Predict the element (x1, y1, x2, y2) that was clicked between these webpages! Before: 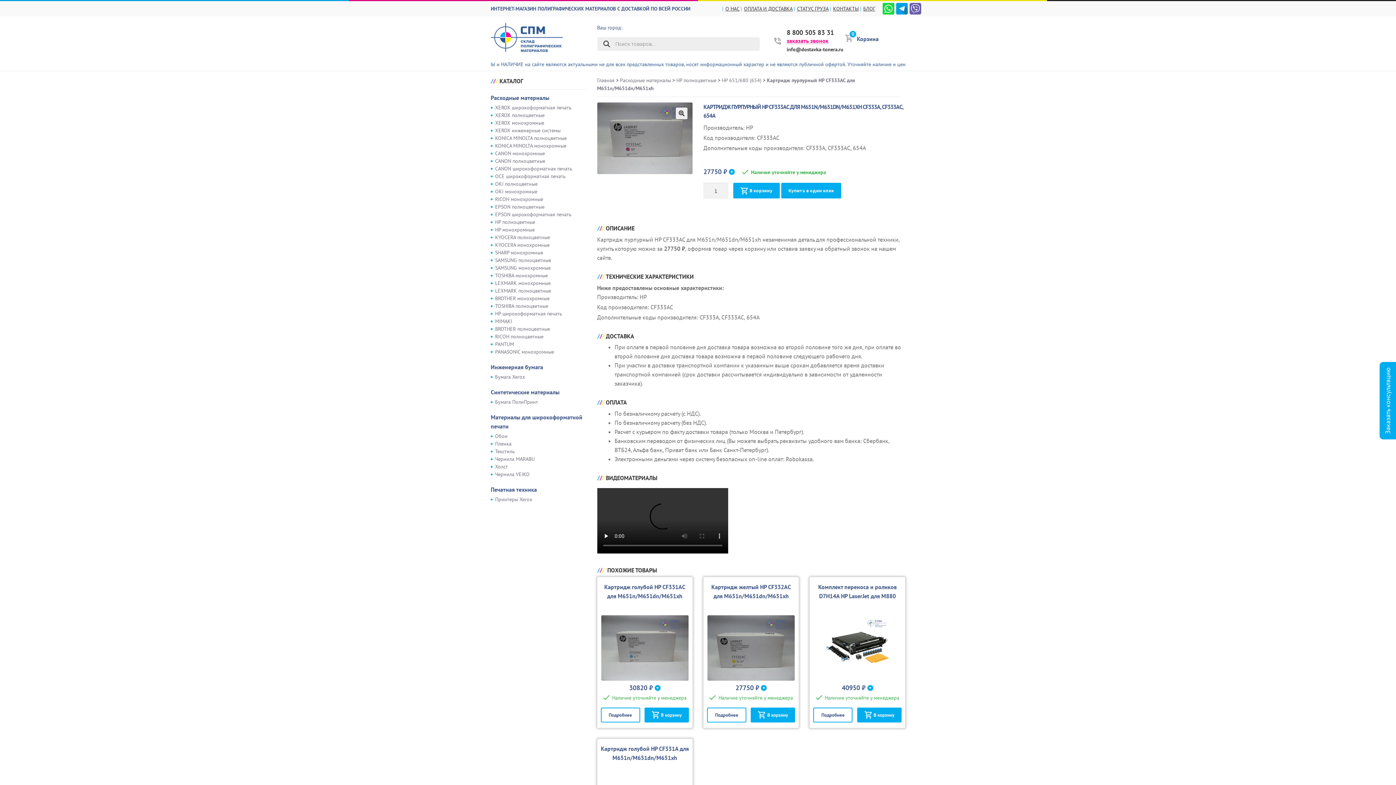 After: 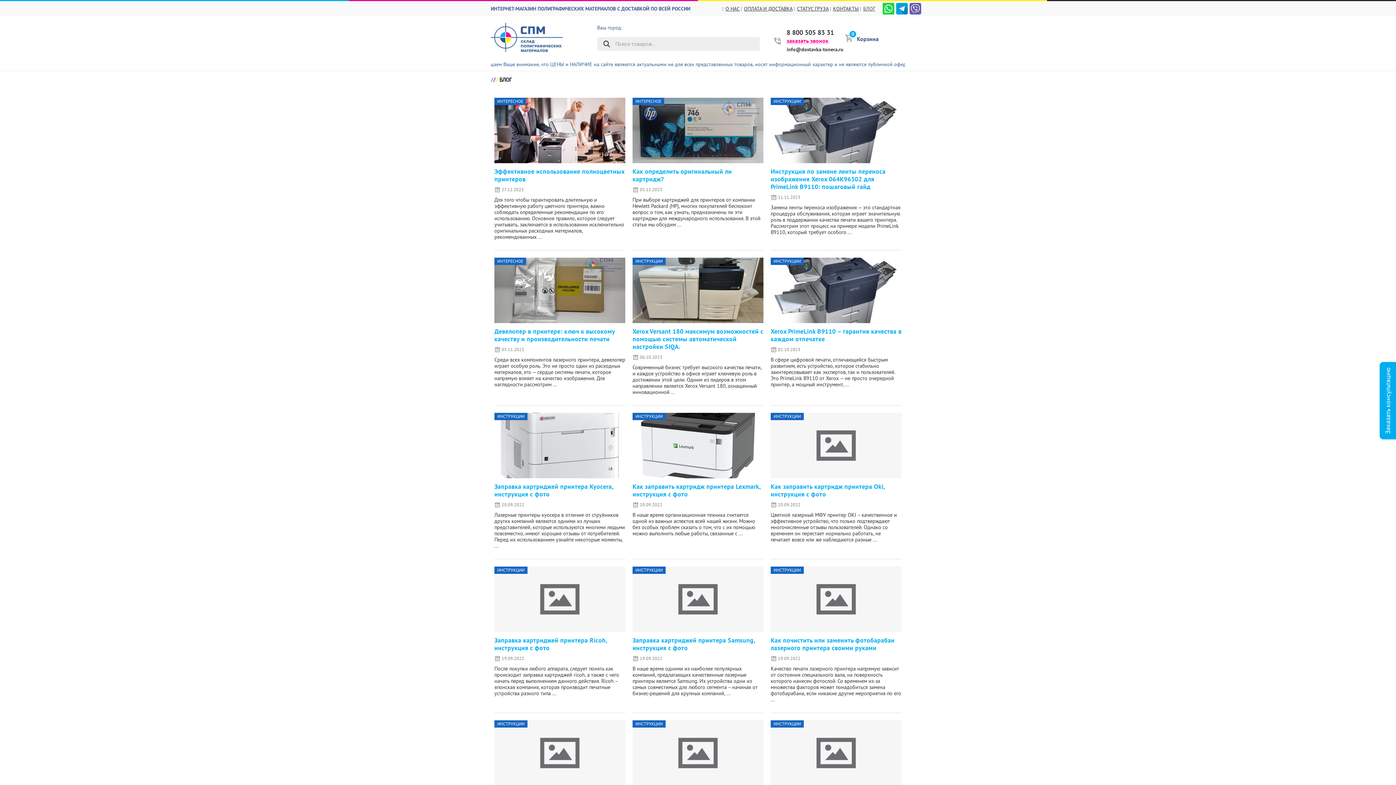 Action: bbox: (863, 5, 875, 12) label: БЛОГ